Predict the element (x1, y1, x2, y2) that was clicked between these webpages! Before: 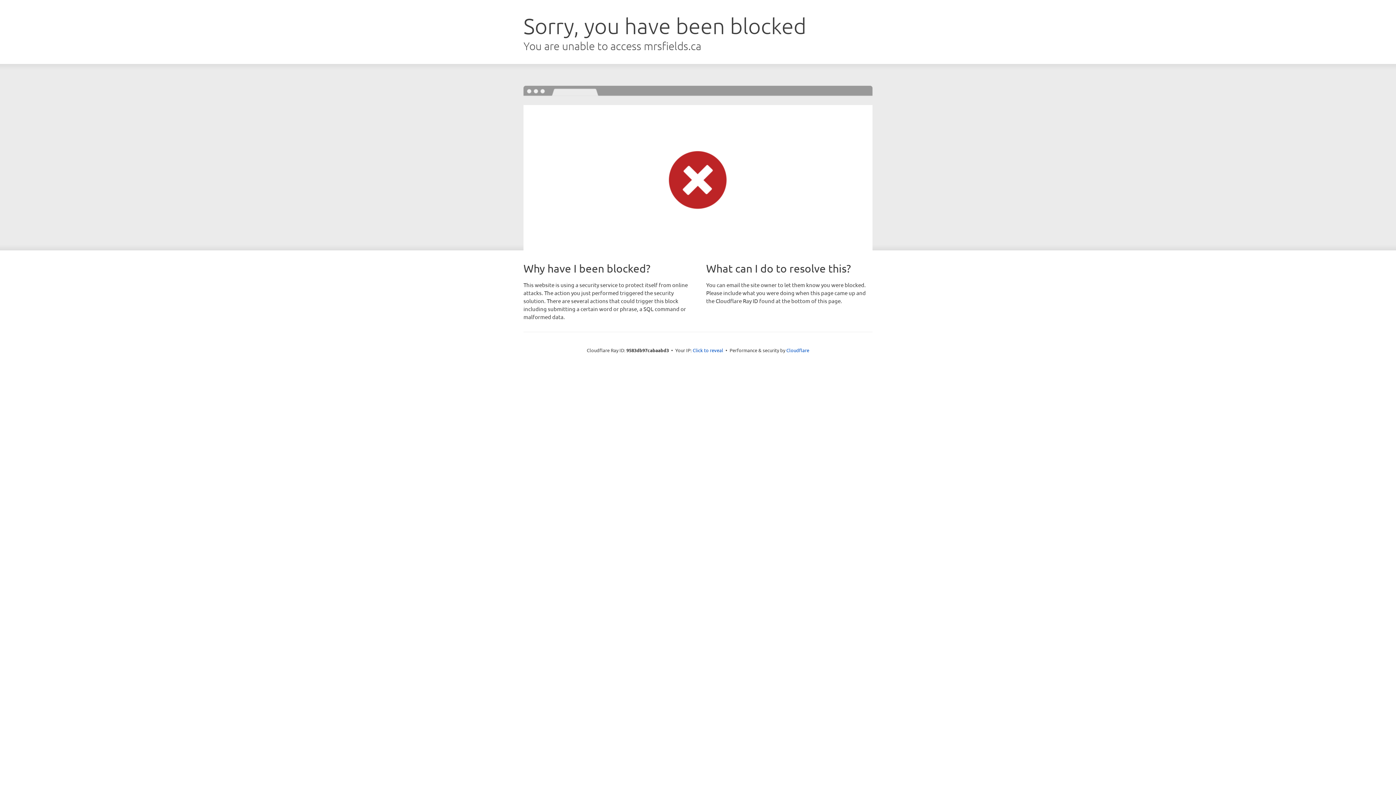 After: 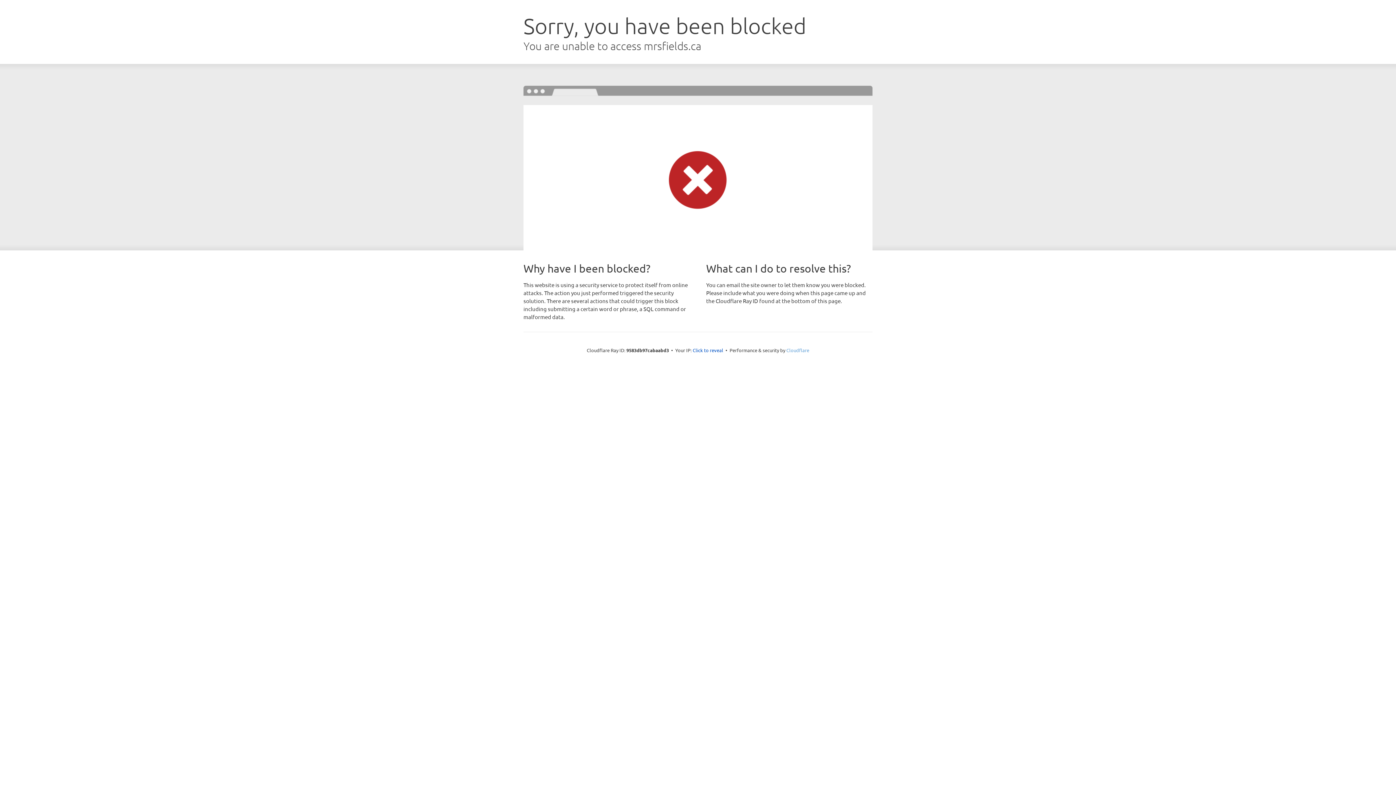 Action: label: Cloudflare bbox: (786, 347, 809, 353)